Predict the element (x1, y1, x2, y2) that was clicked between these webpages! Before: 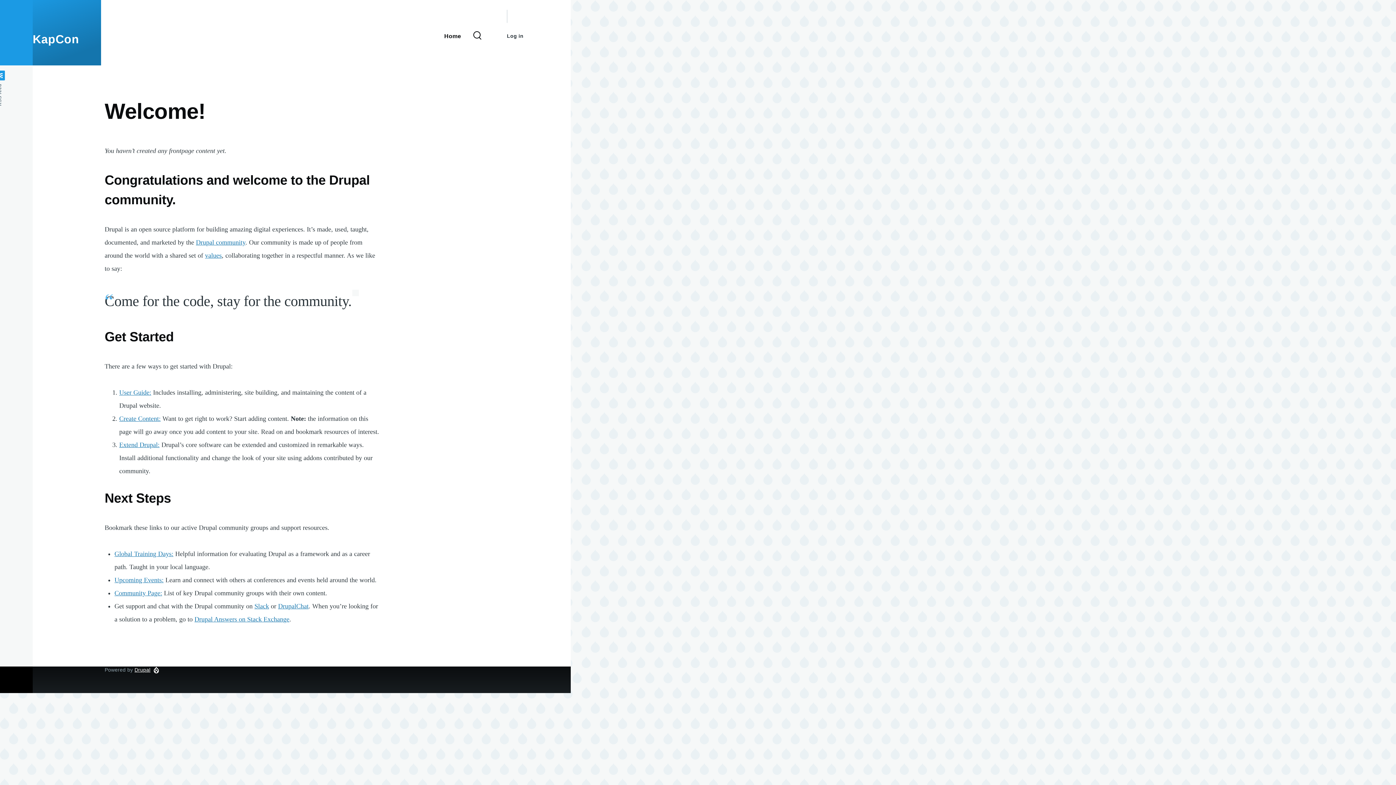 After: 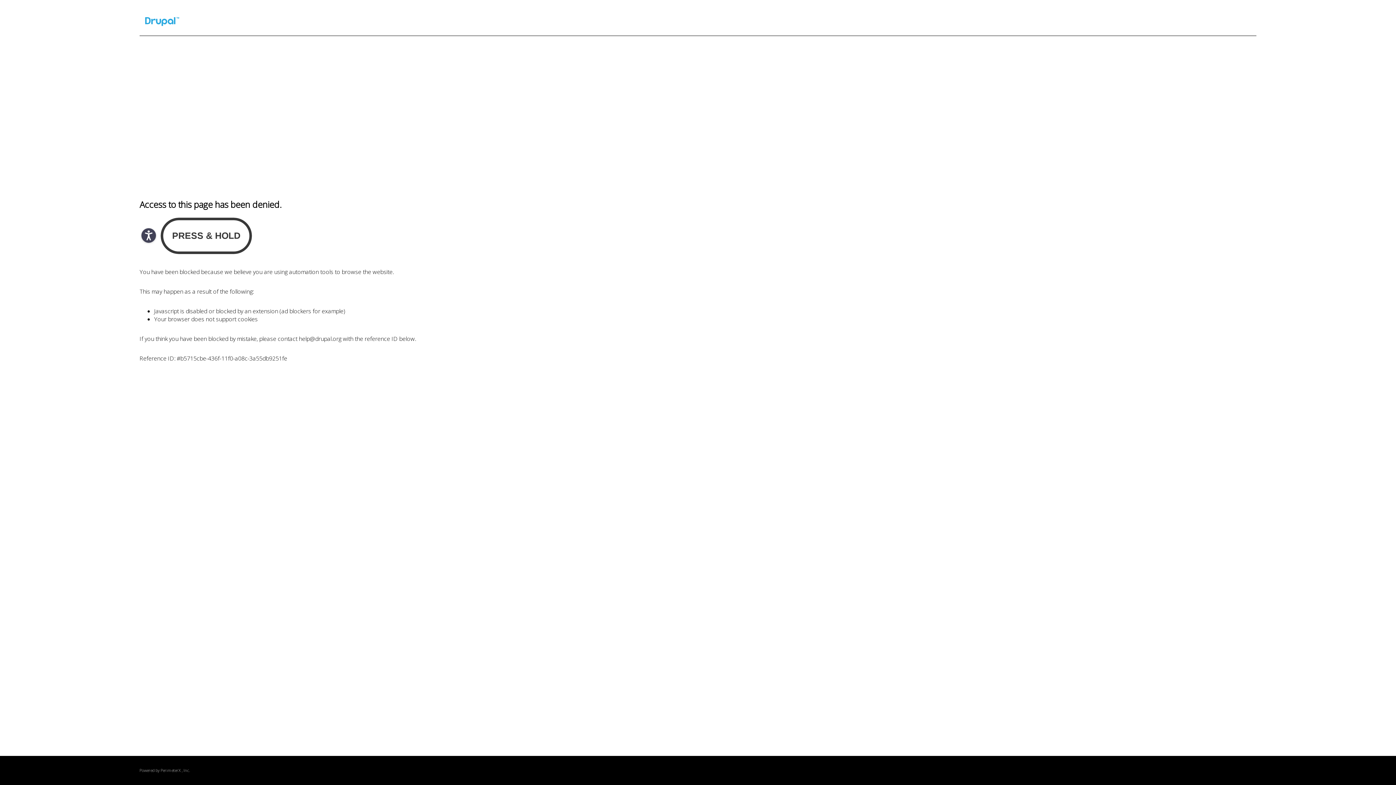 Action: label: User Guide: bbox: (119, 389, 151, 396)